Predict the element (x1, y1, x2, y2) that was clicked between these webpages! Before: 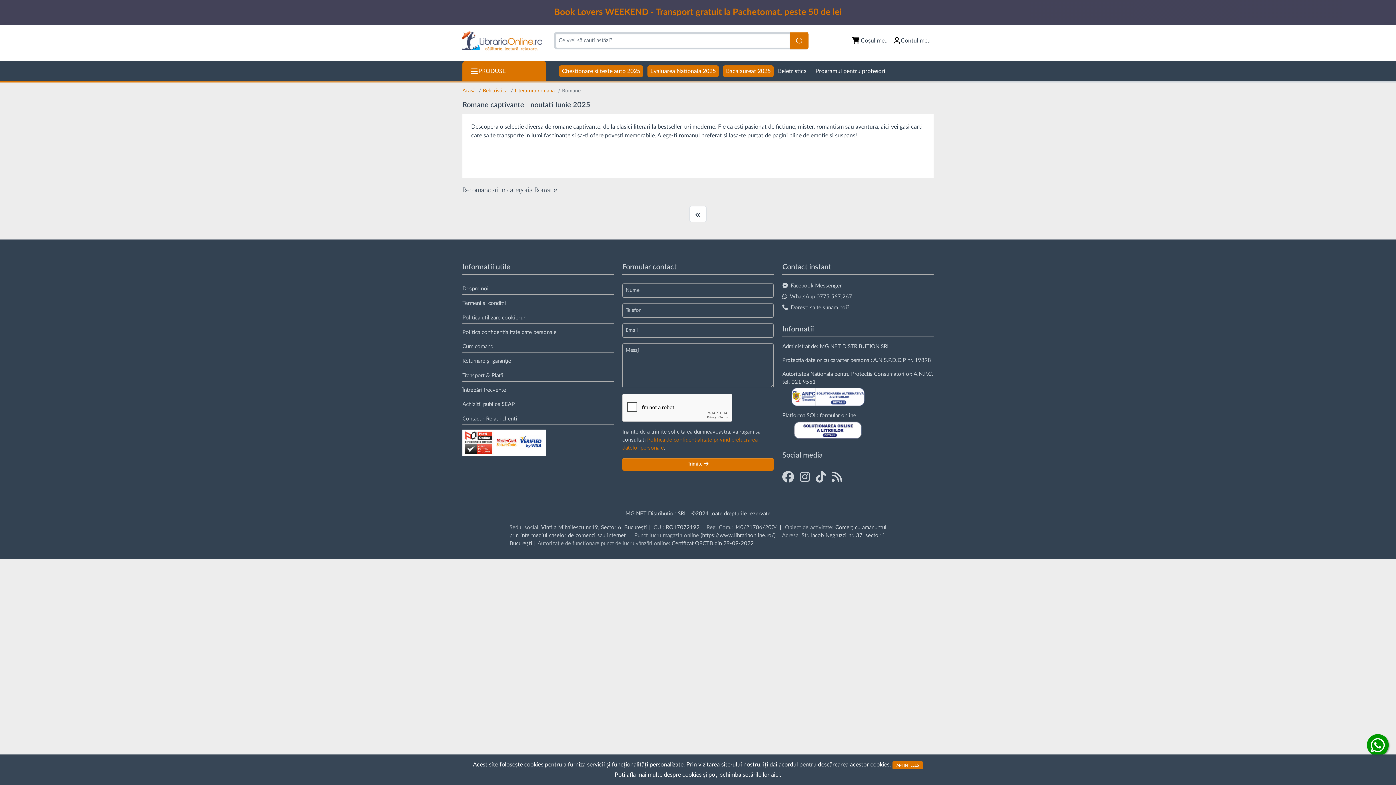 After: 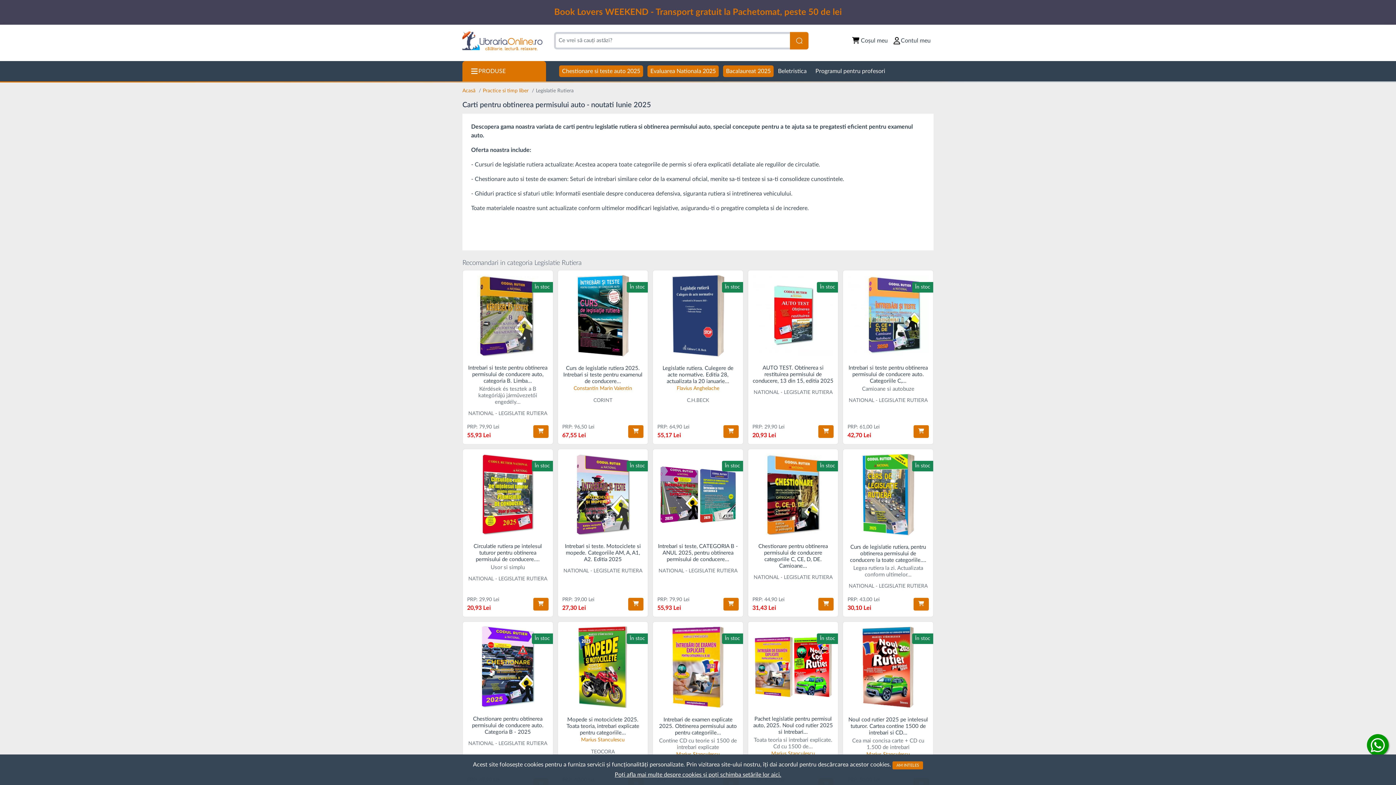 Action: bbox: (554, 61, 643, 81) label: Chestionare si teste auto 2025